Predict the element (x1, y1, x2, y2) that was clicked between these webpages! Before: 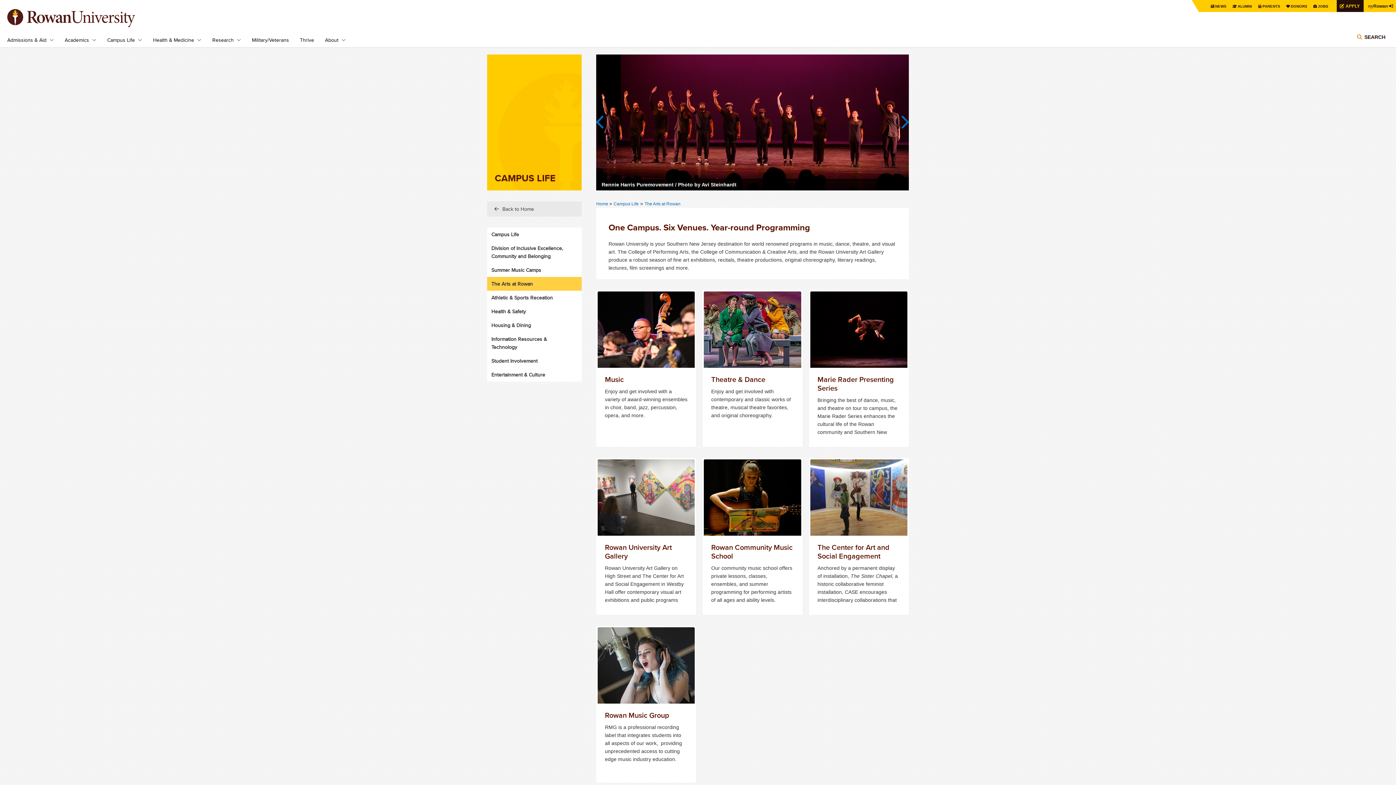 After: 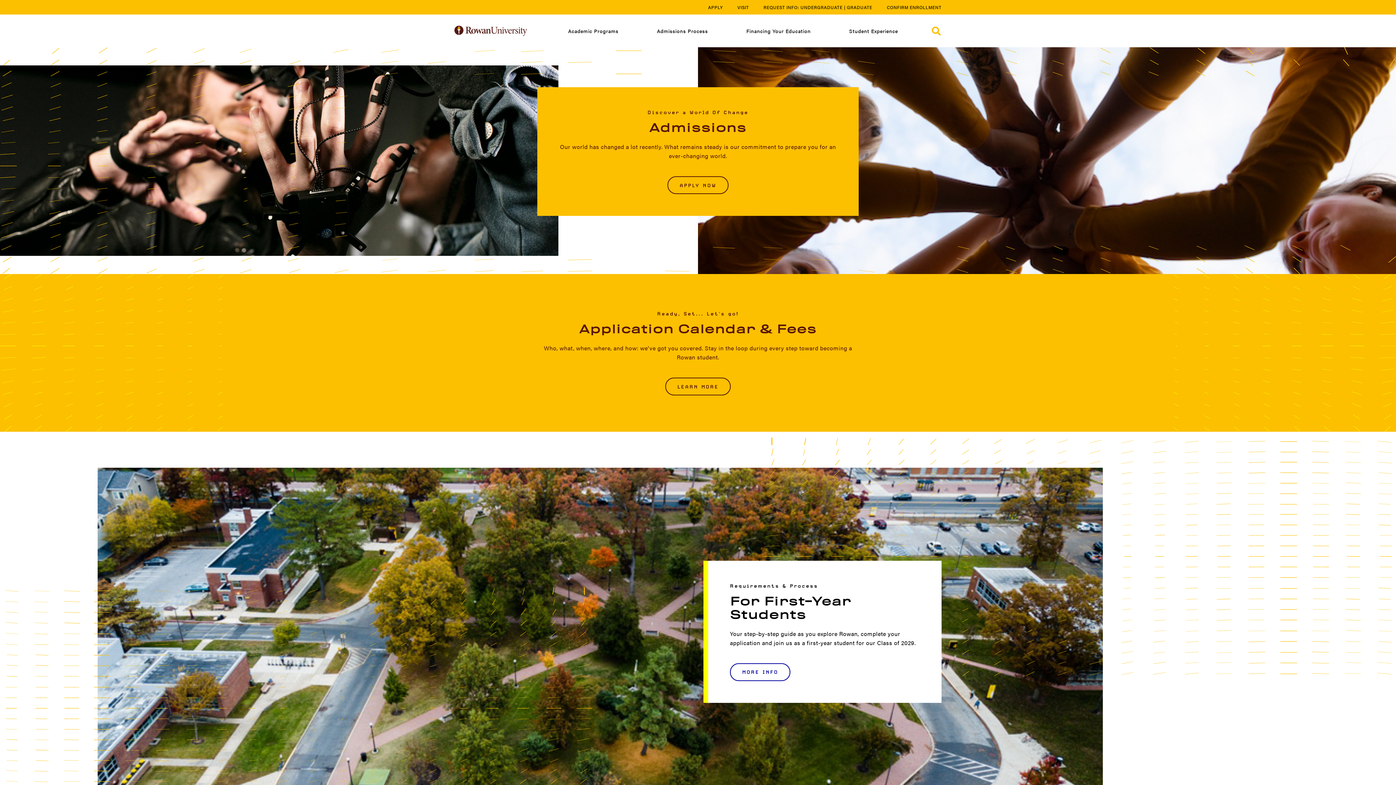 Action: label: APPLY bbox: (1337, 4, 1364, 8)